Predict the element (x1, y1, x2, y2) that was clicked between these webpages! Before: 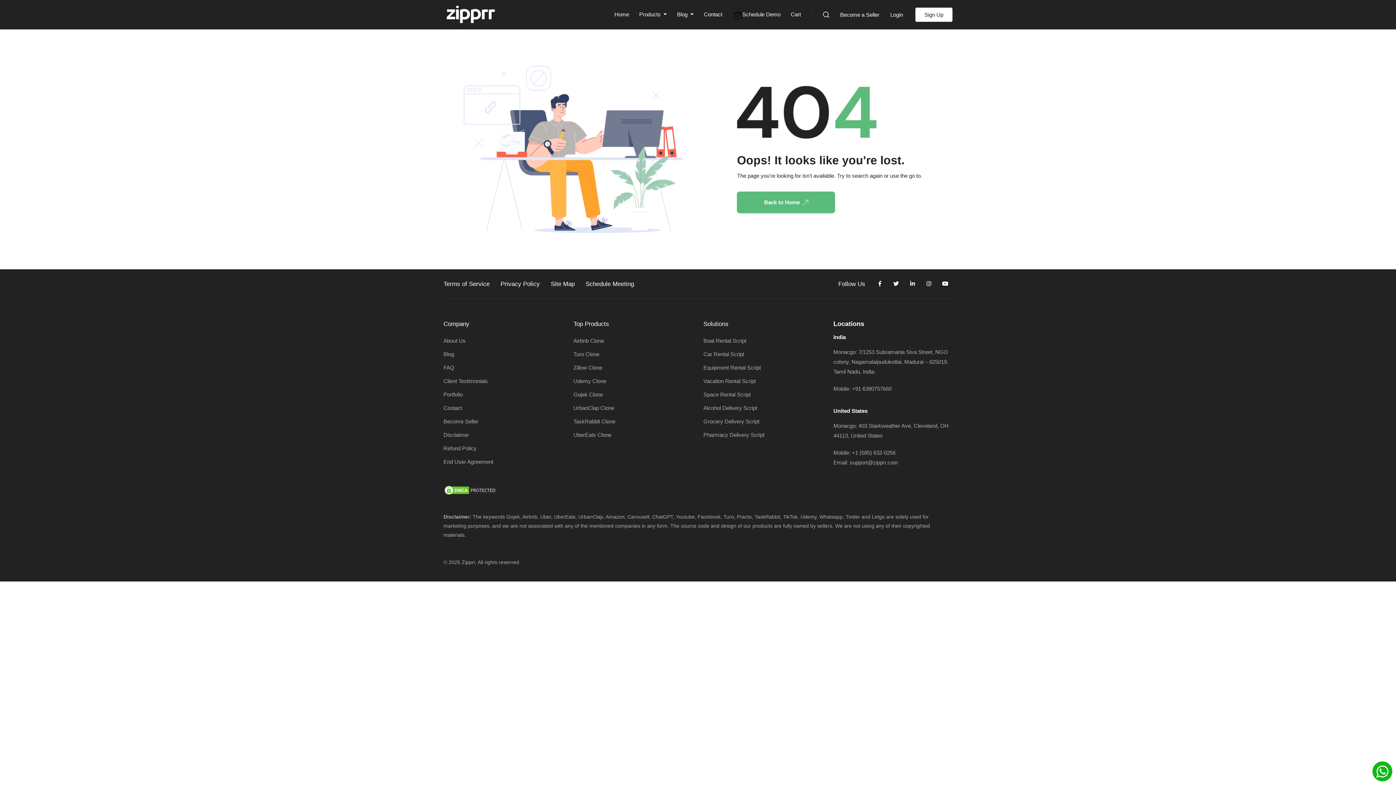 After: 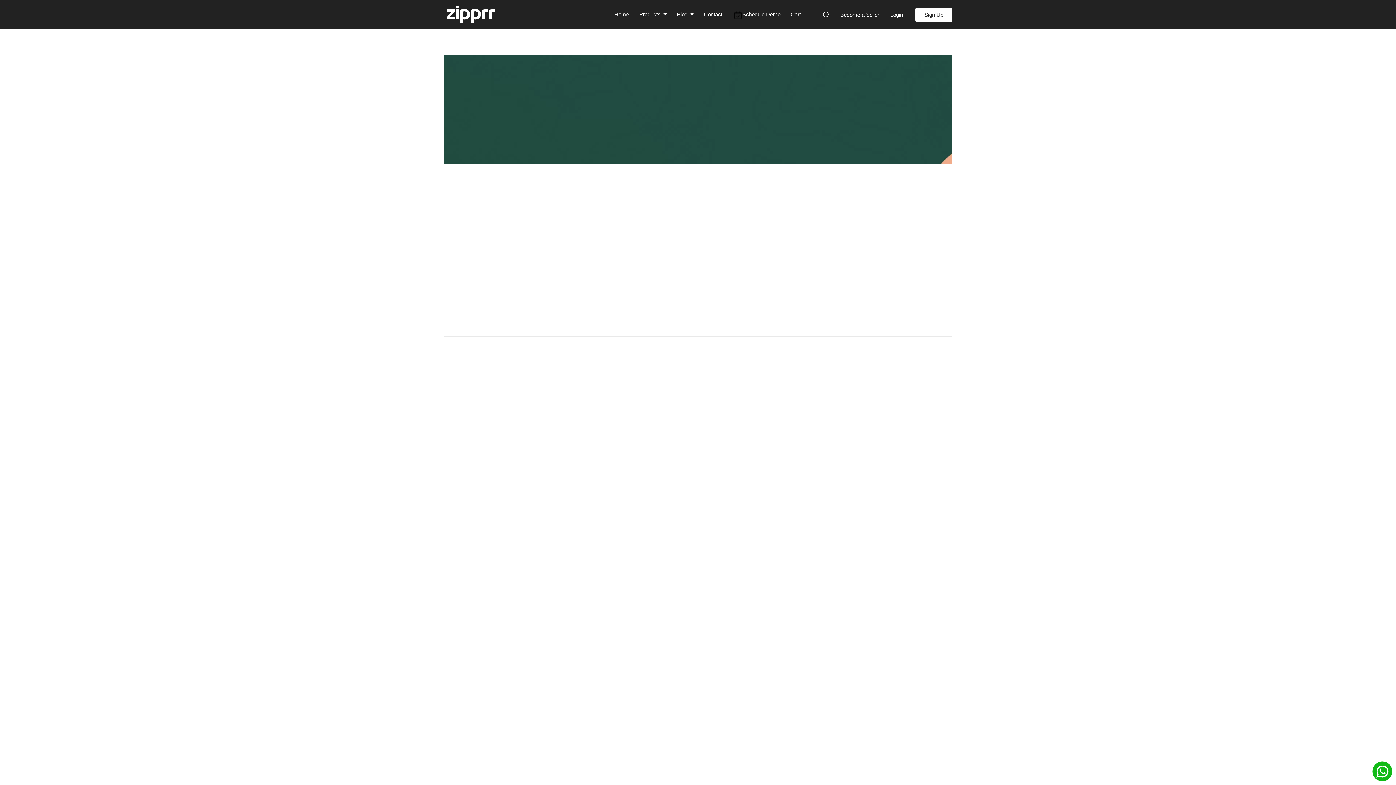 Action: label: Become a Seller bbox: (840, 11, 879, 17)